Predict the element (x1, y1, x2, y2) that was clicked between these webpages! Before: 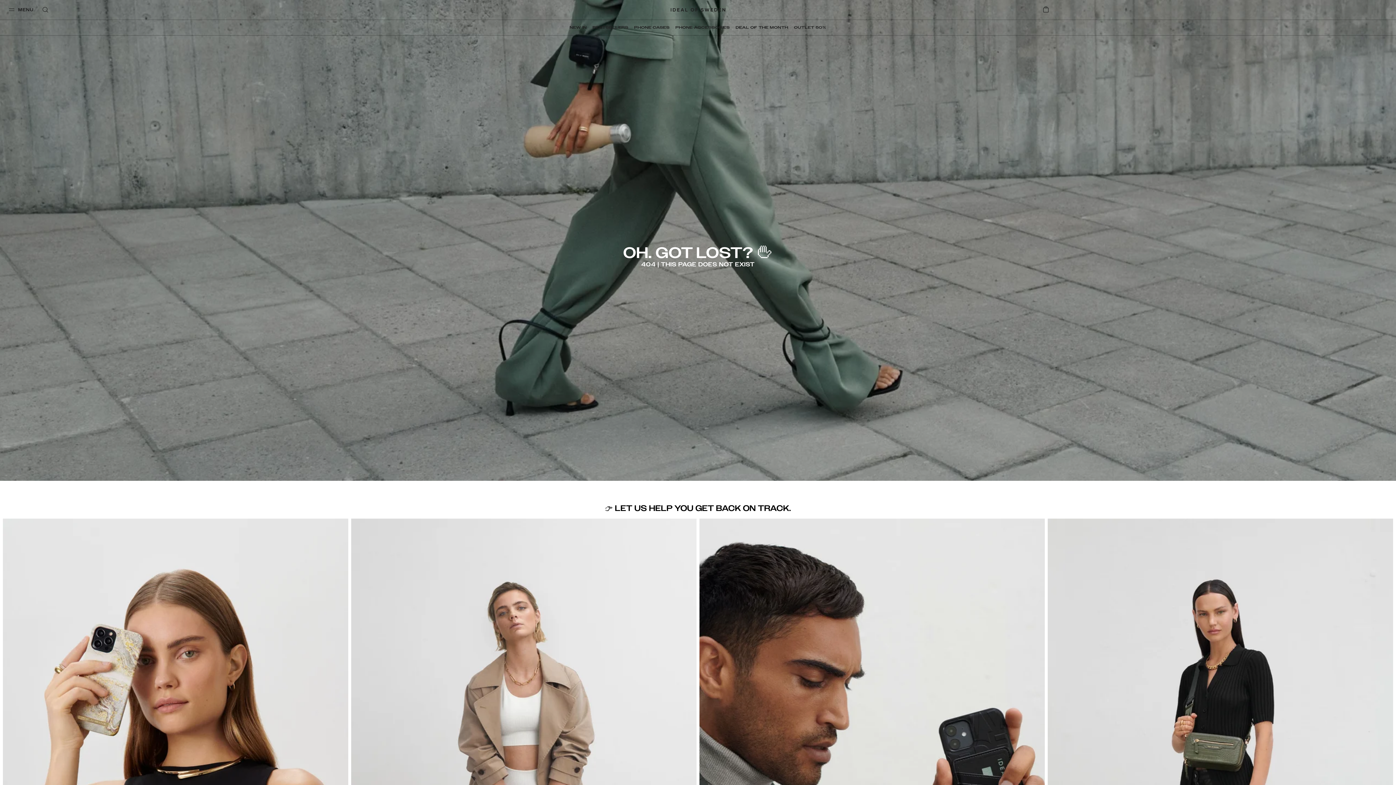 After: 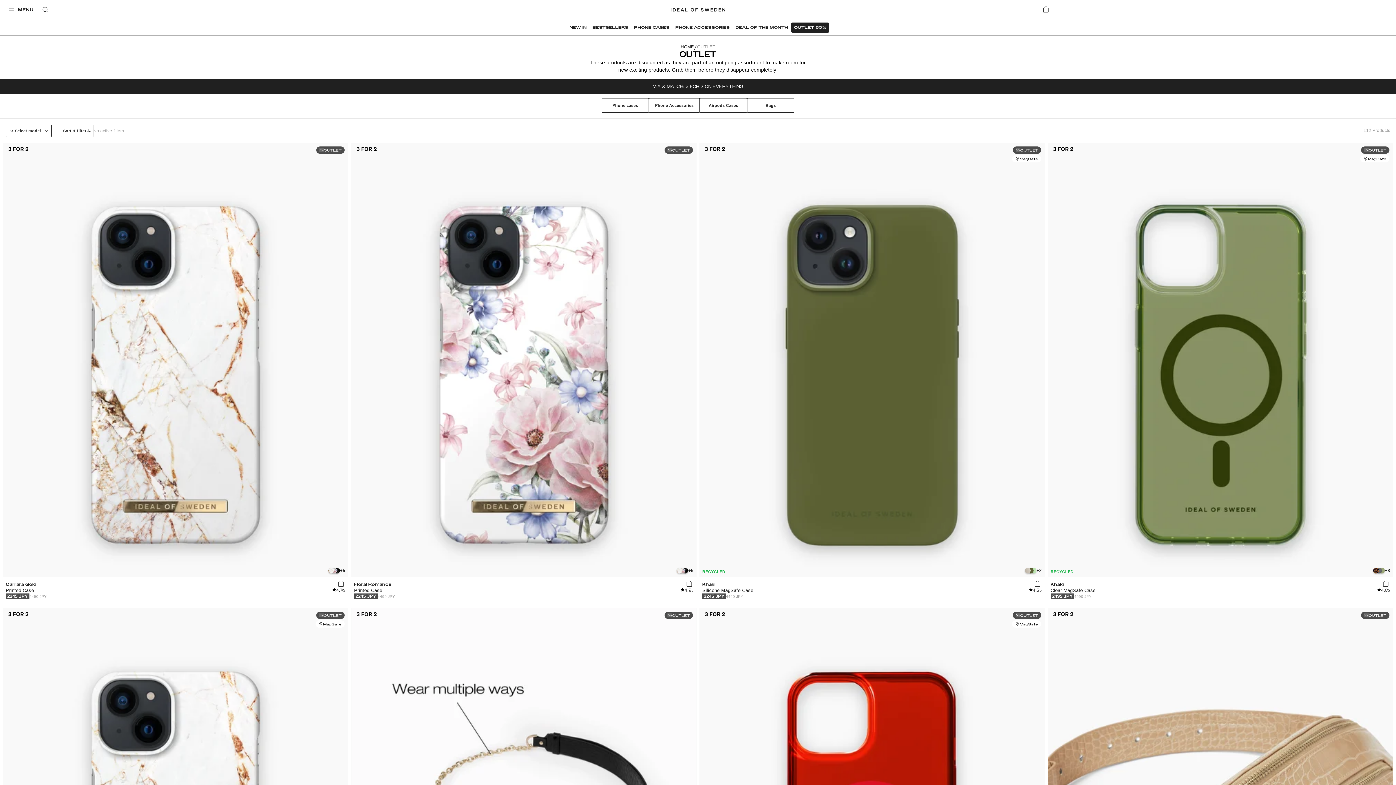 Action: label: OUTLET 50% bbox: (791, 22, 829, 32)